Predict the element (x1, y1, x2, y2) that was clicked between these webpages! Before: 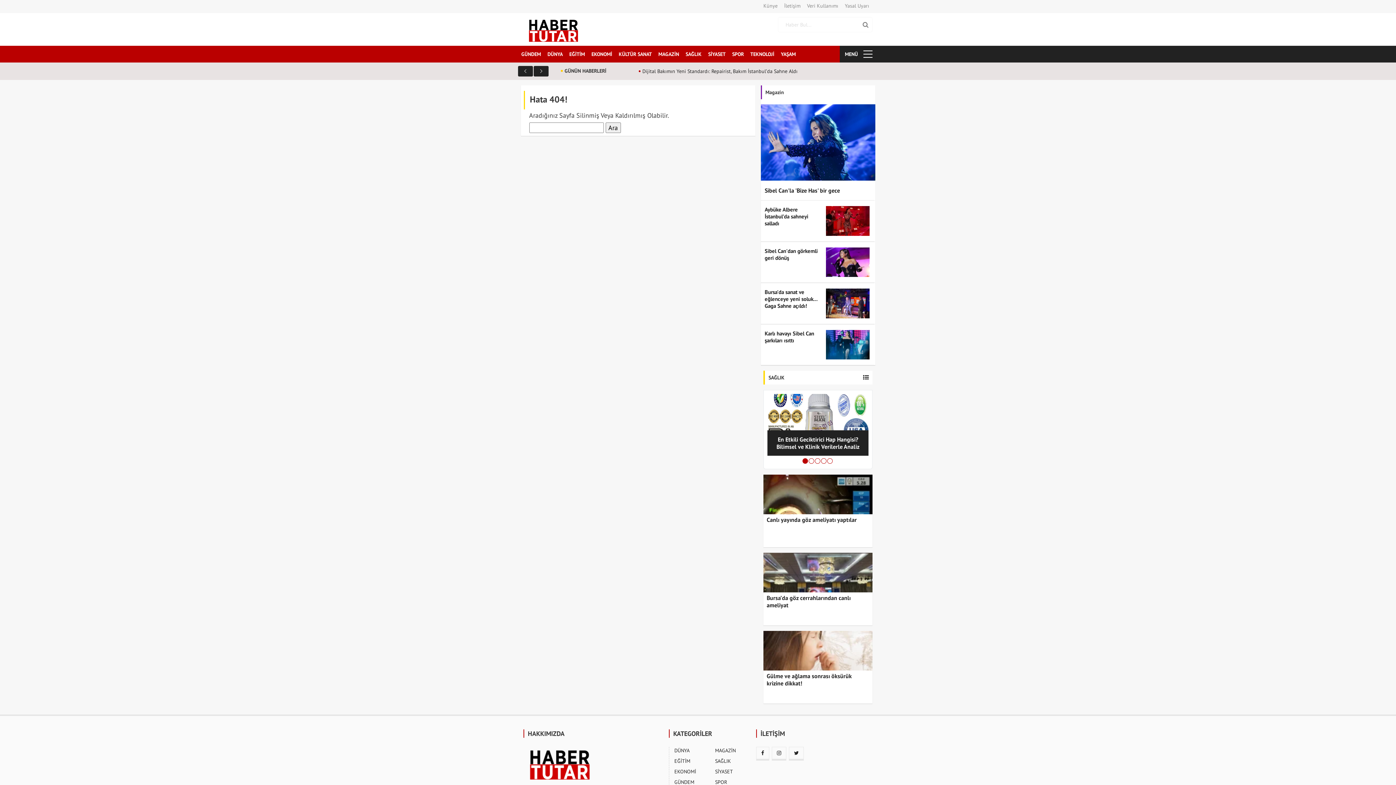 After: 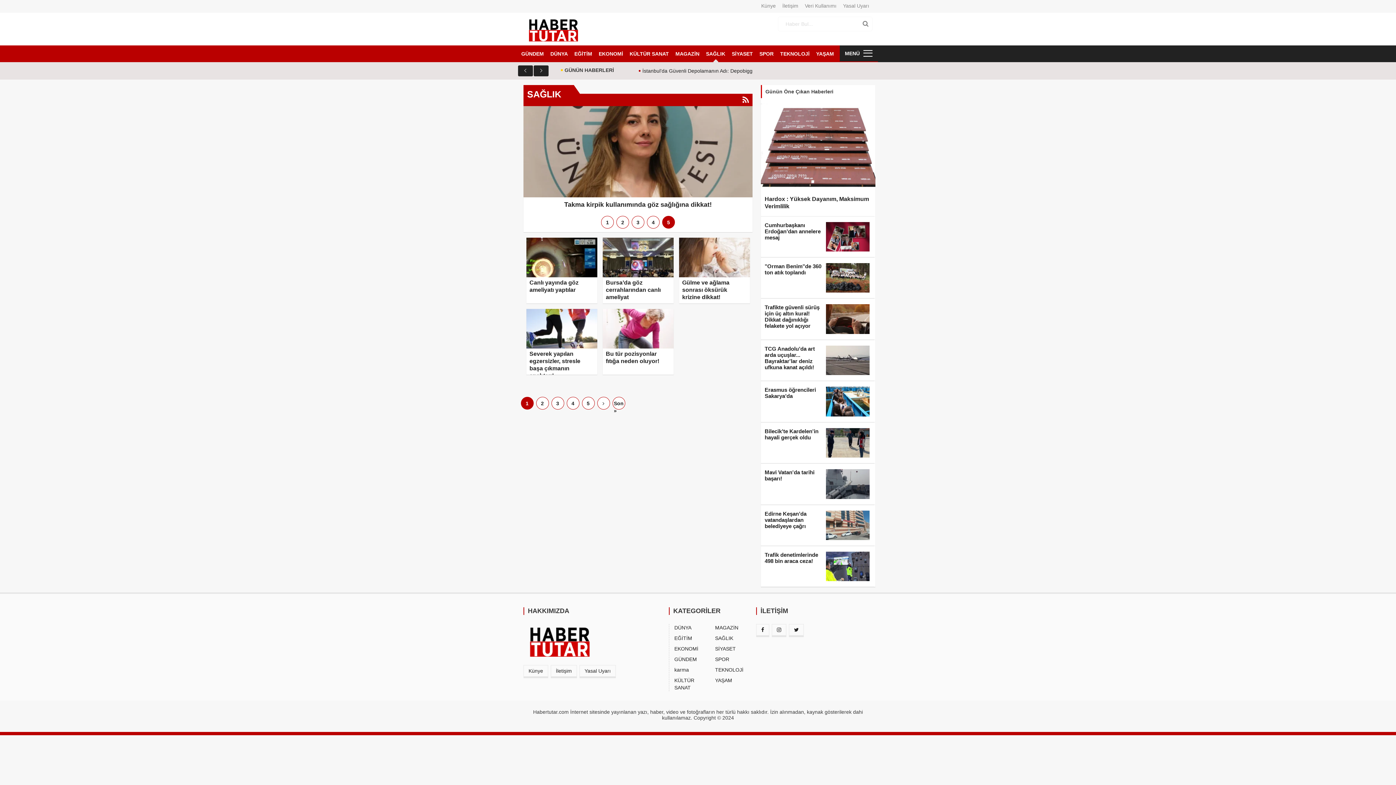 Action: bbox: (715, 758, 731, 764) label: SAĞLIK